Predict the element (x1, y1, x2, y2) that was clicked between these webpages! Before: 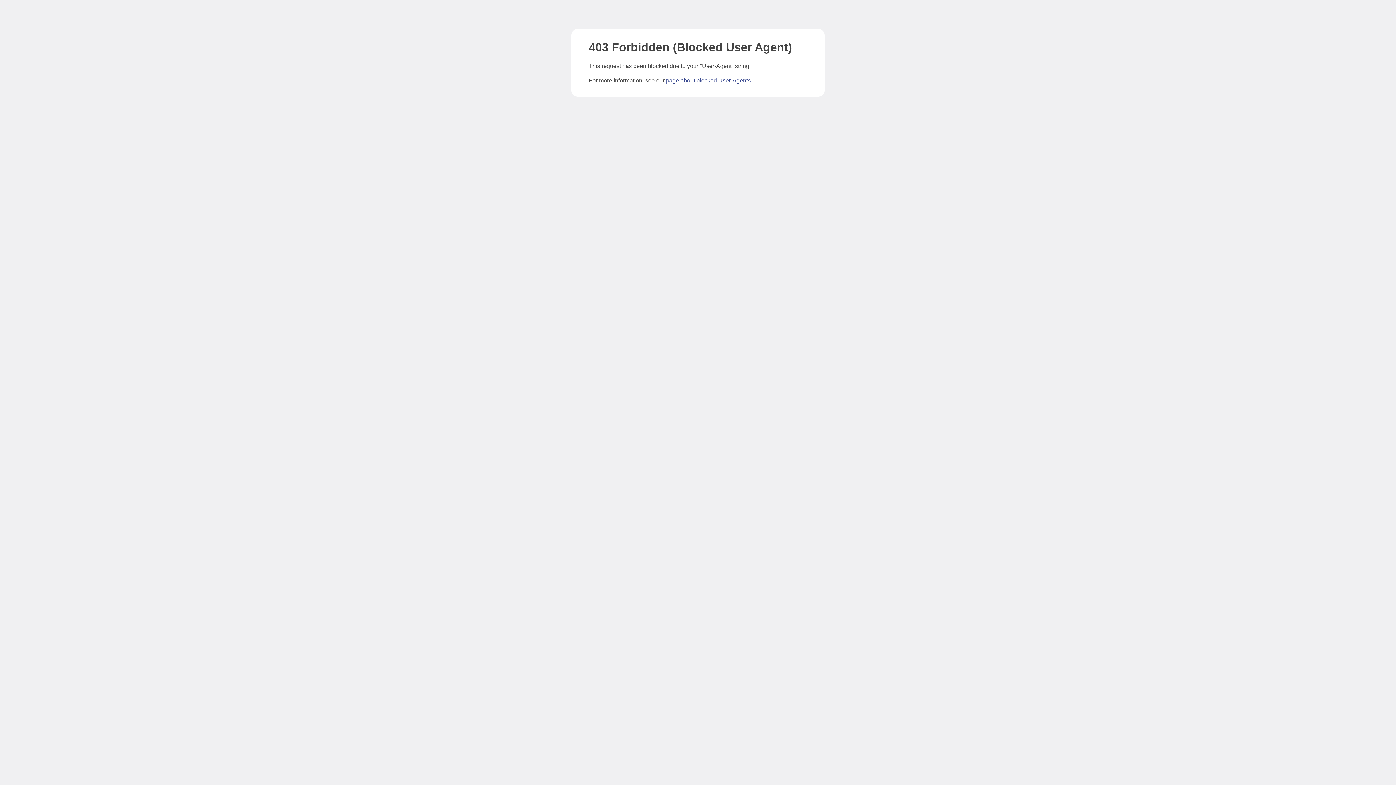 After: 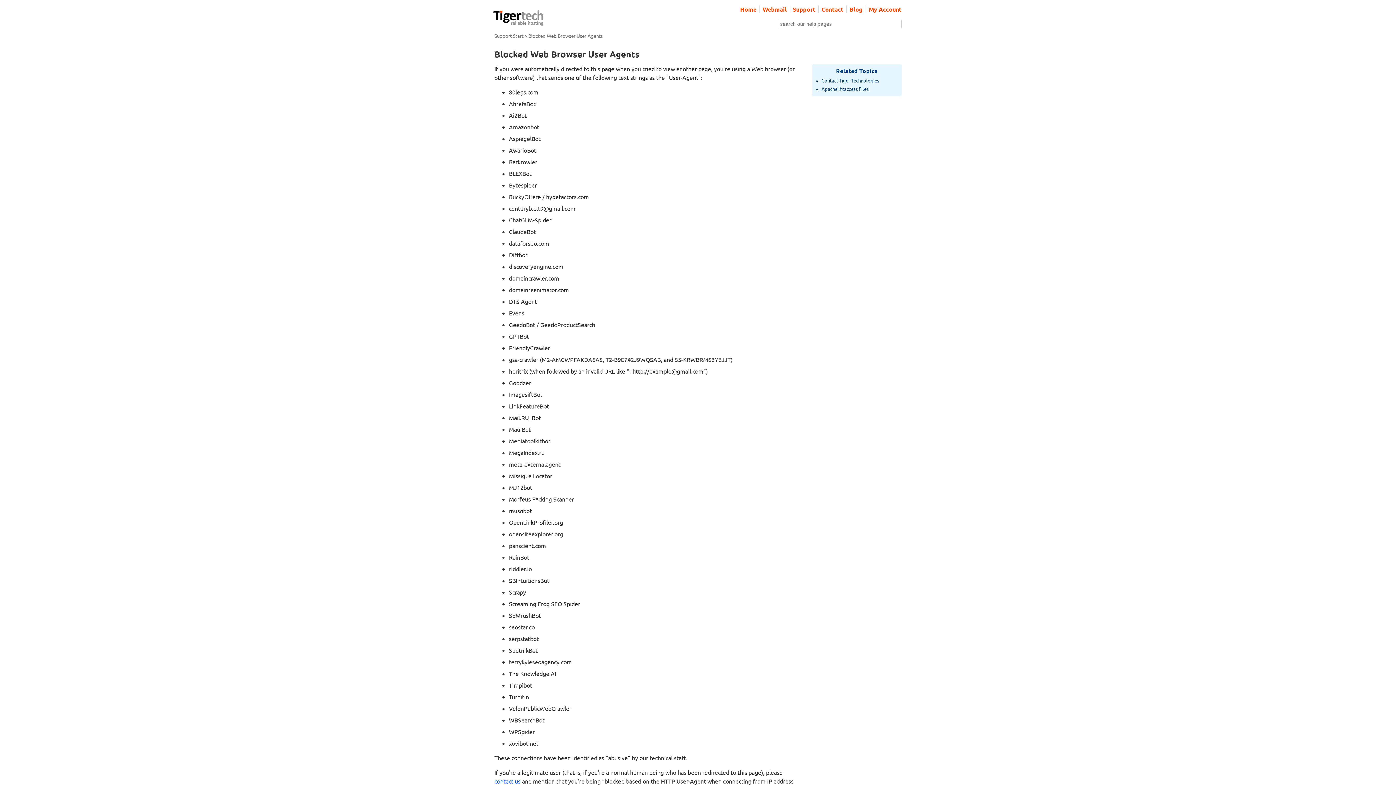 Action: label: page about blocked User-Agents bbox: (666, 77, 750, 83)